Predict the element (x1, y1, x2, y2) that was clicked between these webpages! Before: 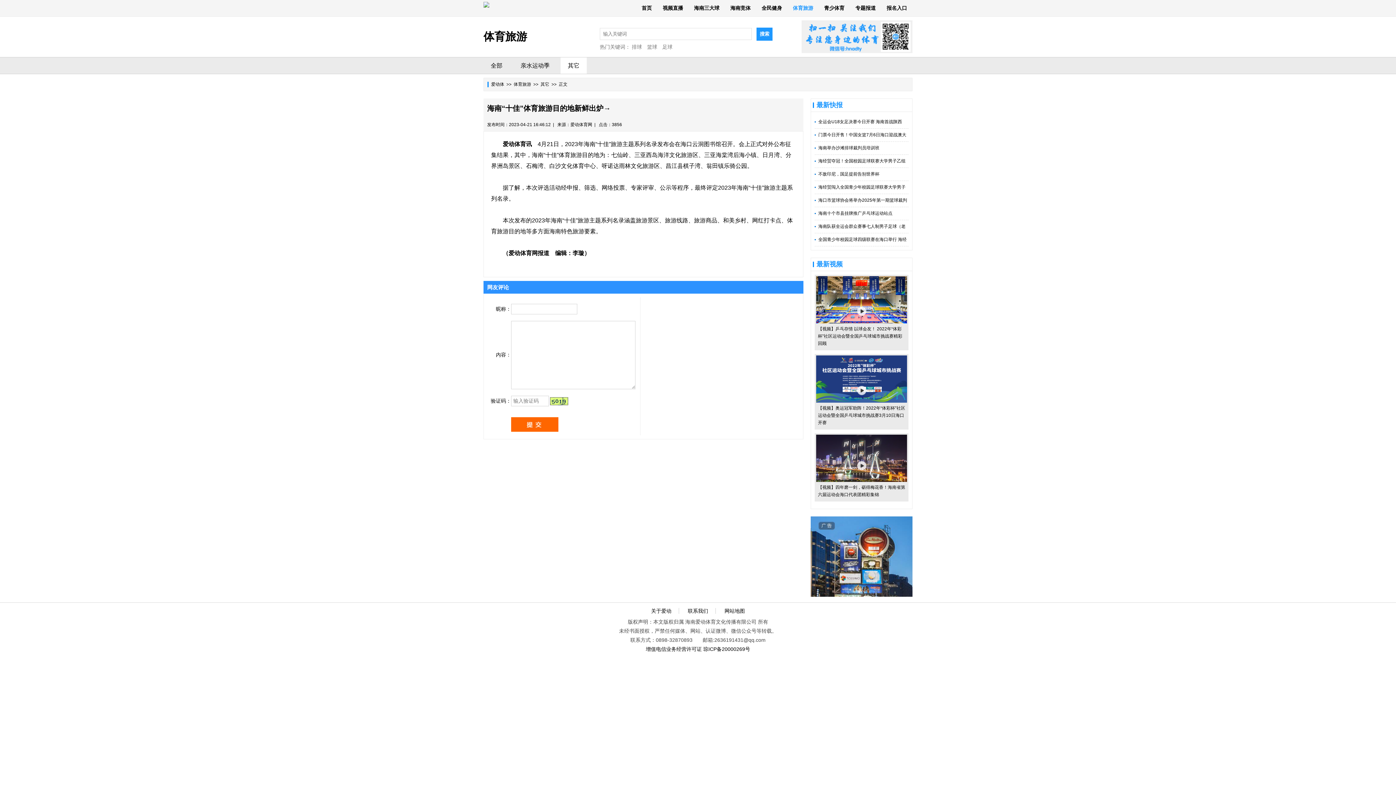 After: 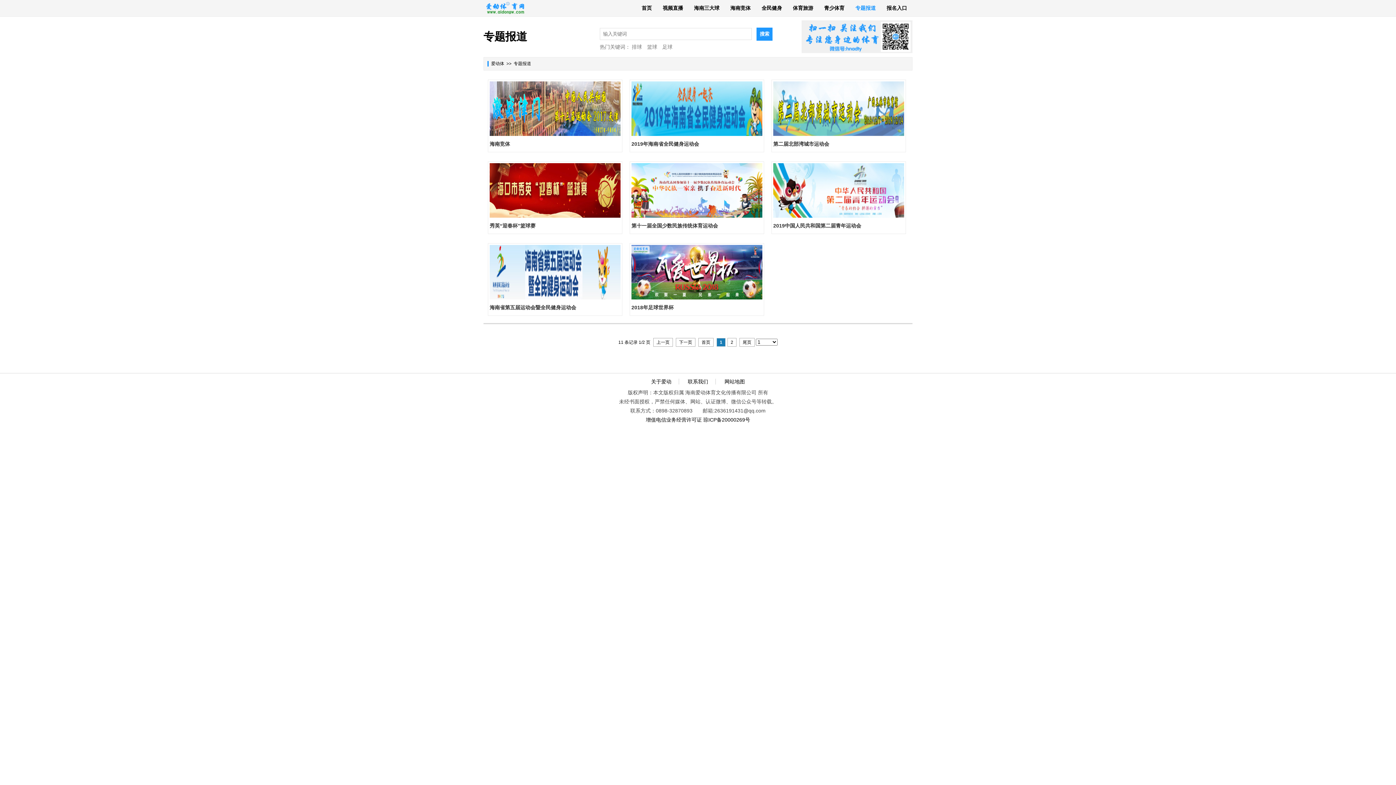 Action: bbox: (855, 5, 876, 10) label: 专题报道